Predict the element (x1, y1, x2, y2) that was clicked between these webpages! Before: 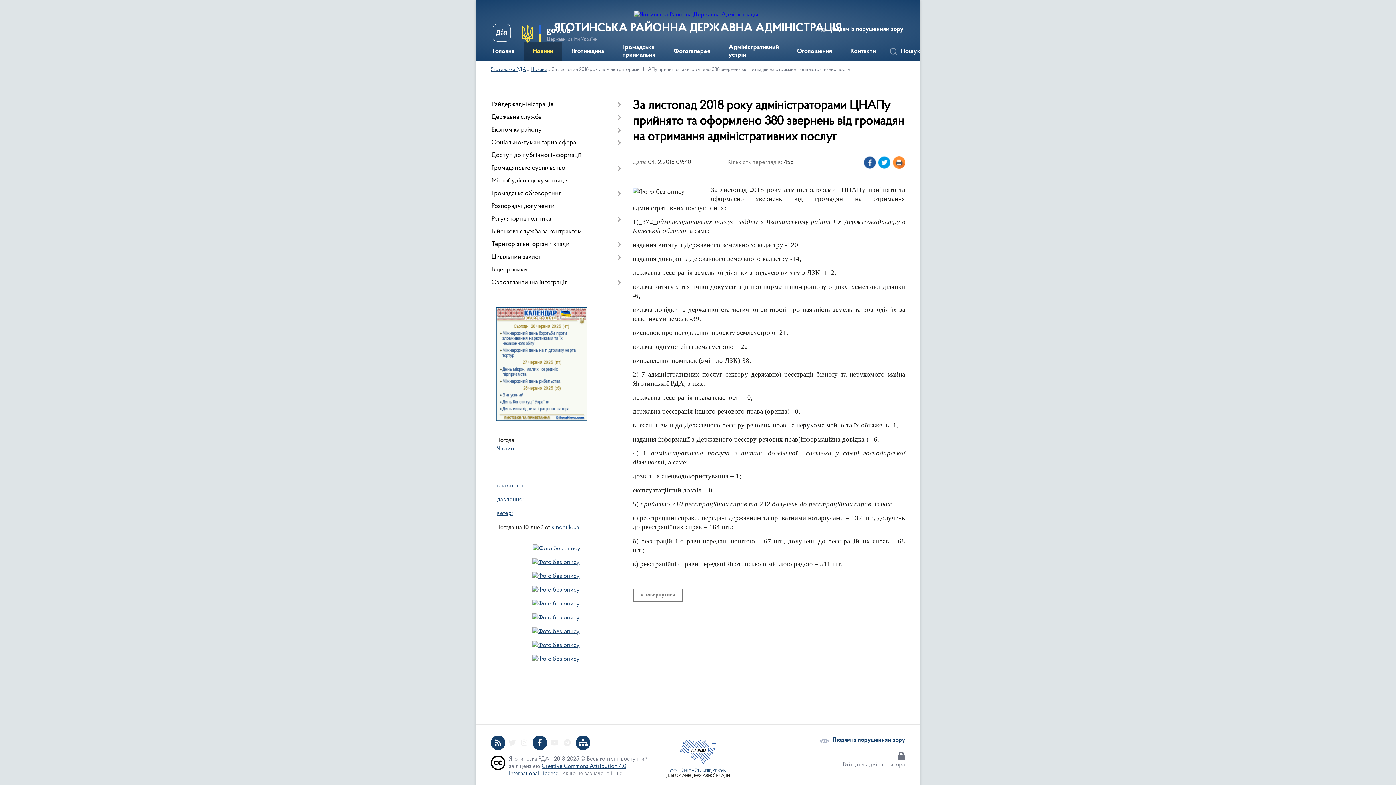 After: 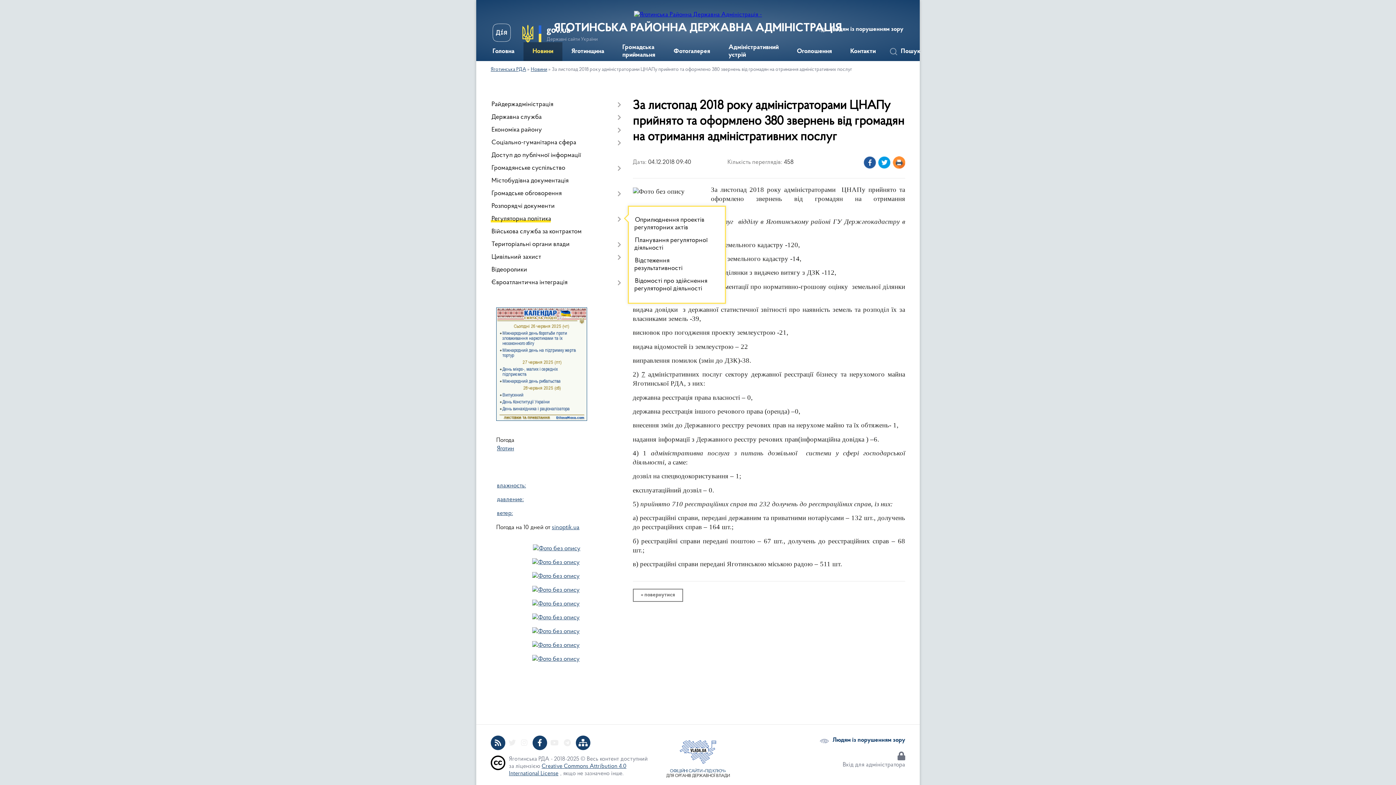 Action: label: Регуляторна політика bbox: (490, 213, 621, 225)